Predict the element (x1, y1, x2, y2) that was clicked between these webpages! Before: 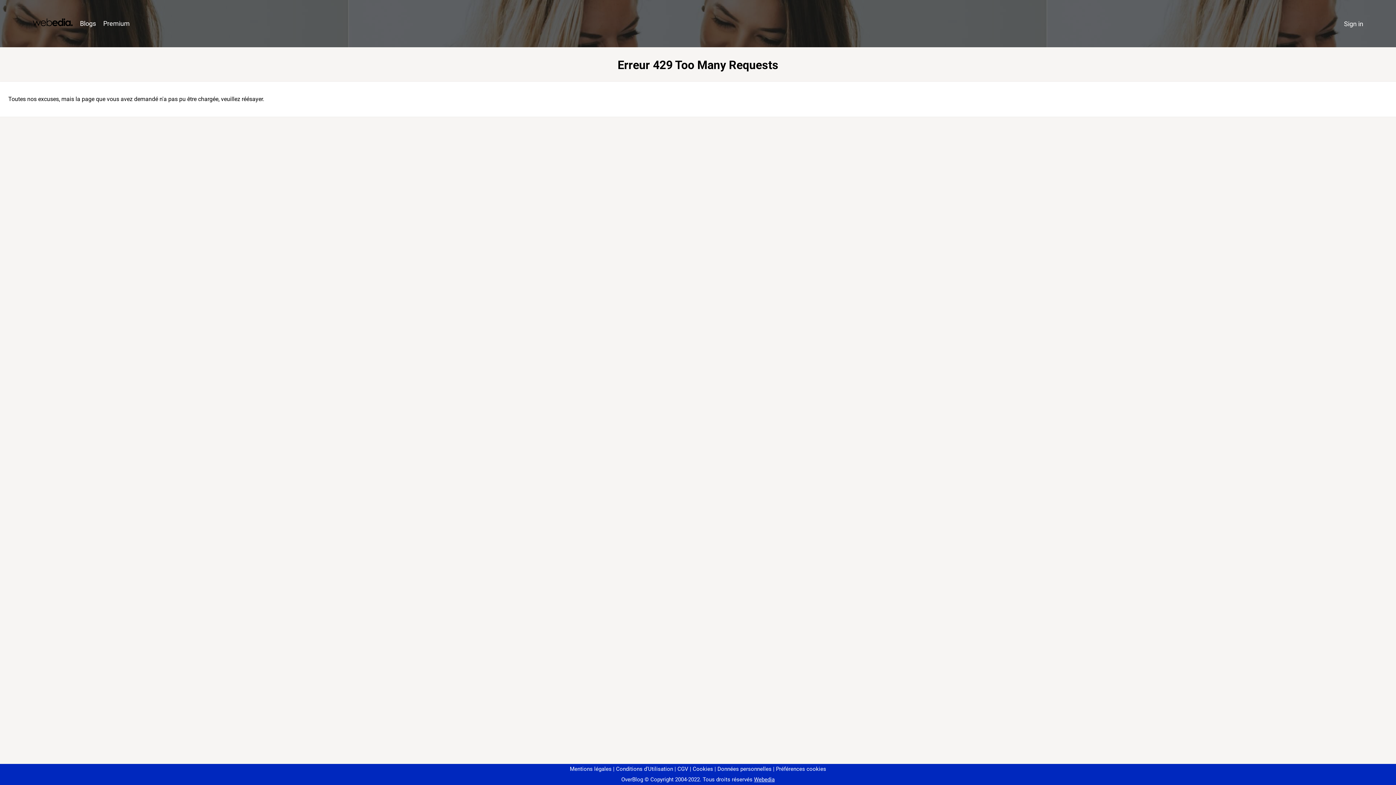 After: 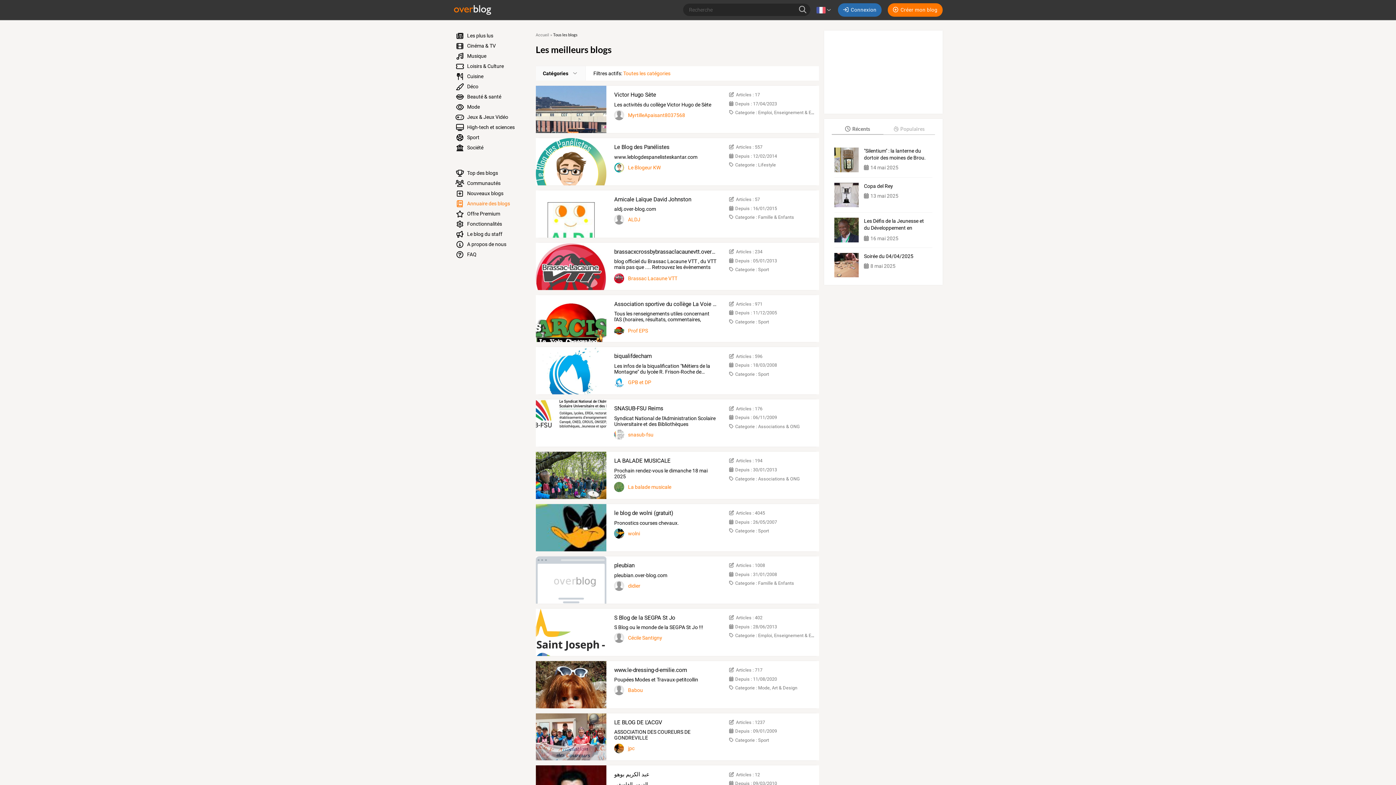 Action: bbox: (76, 16, 99, 31) label: Blogs